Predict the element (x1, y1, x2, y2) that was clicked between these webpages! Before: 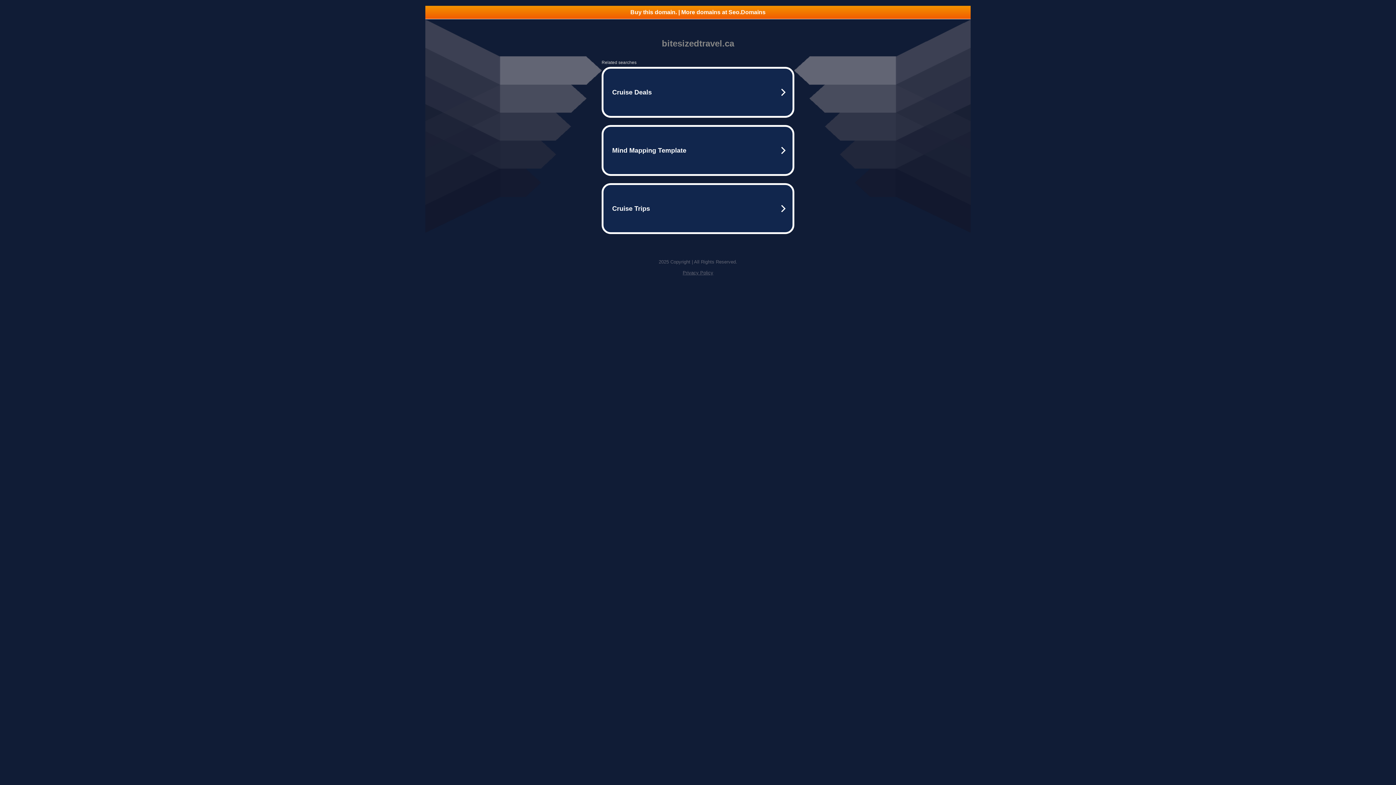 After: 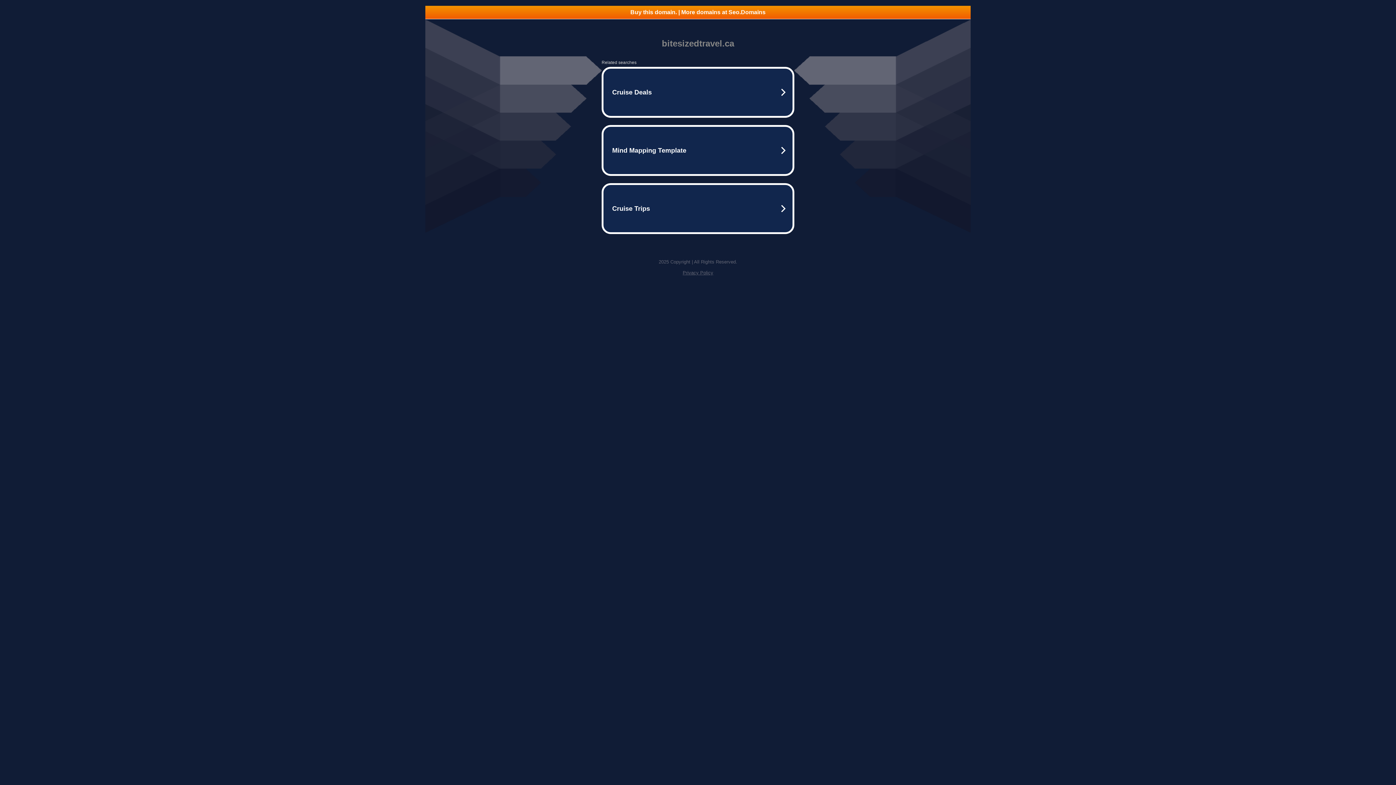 Action: bbox: (425, 5, 970, 18) label: Buy this domain. | More domains at Seo.Domains